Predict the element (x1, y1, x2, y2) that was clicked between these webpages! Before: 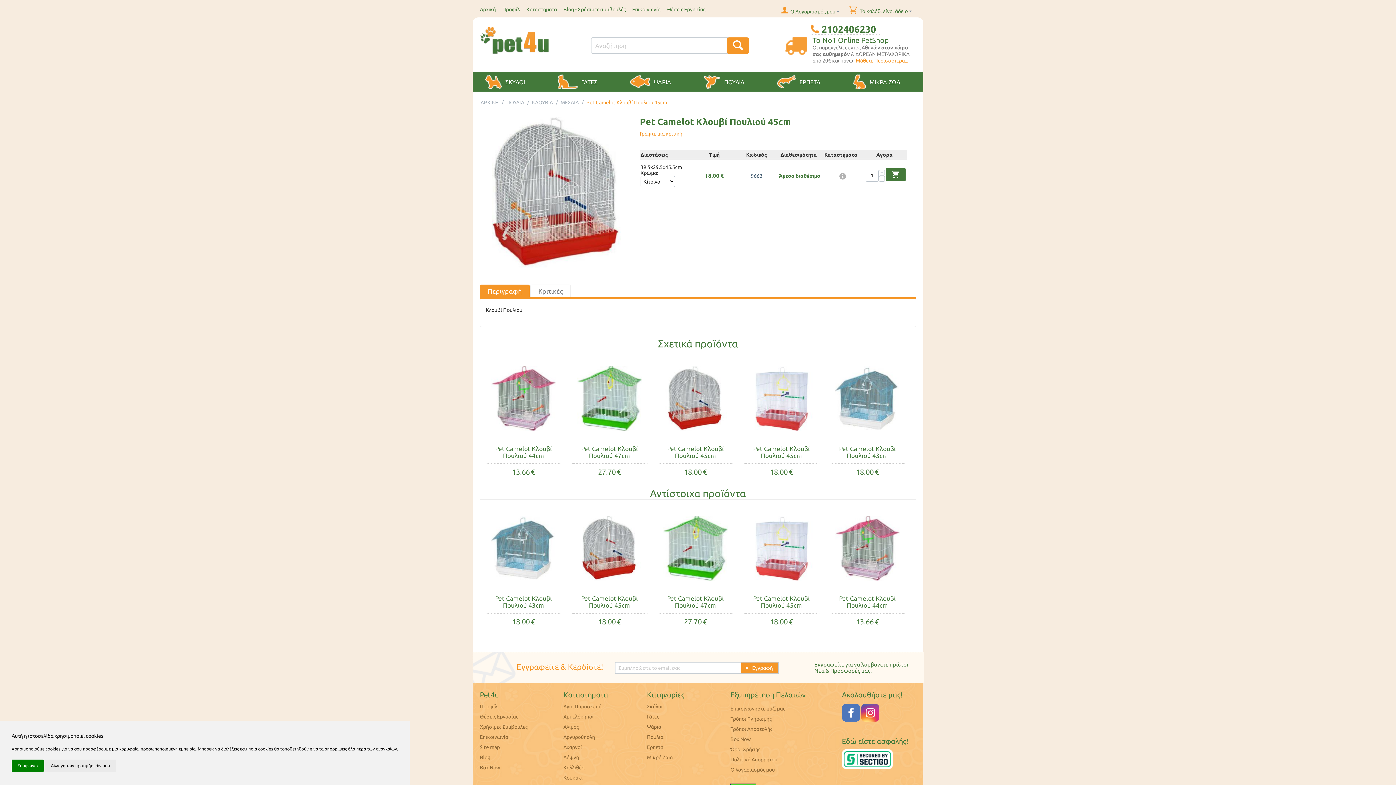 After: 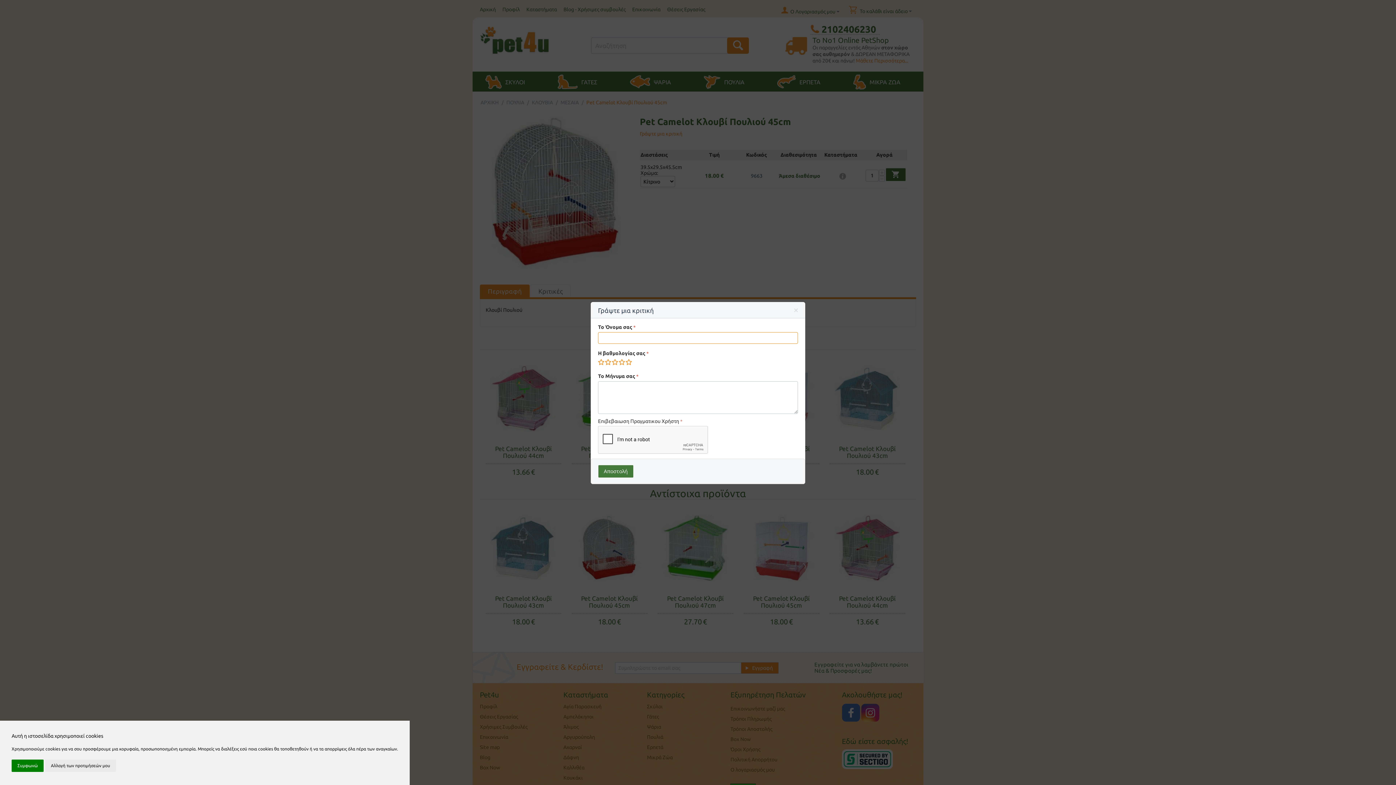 Action: bbox: (640, 130, 682, 136) label: Γράψτε μια κριτική